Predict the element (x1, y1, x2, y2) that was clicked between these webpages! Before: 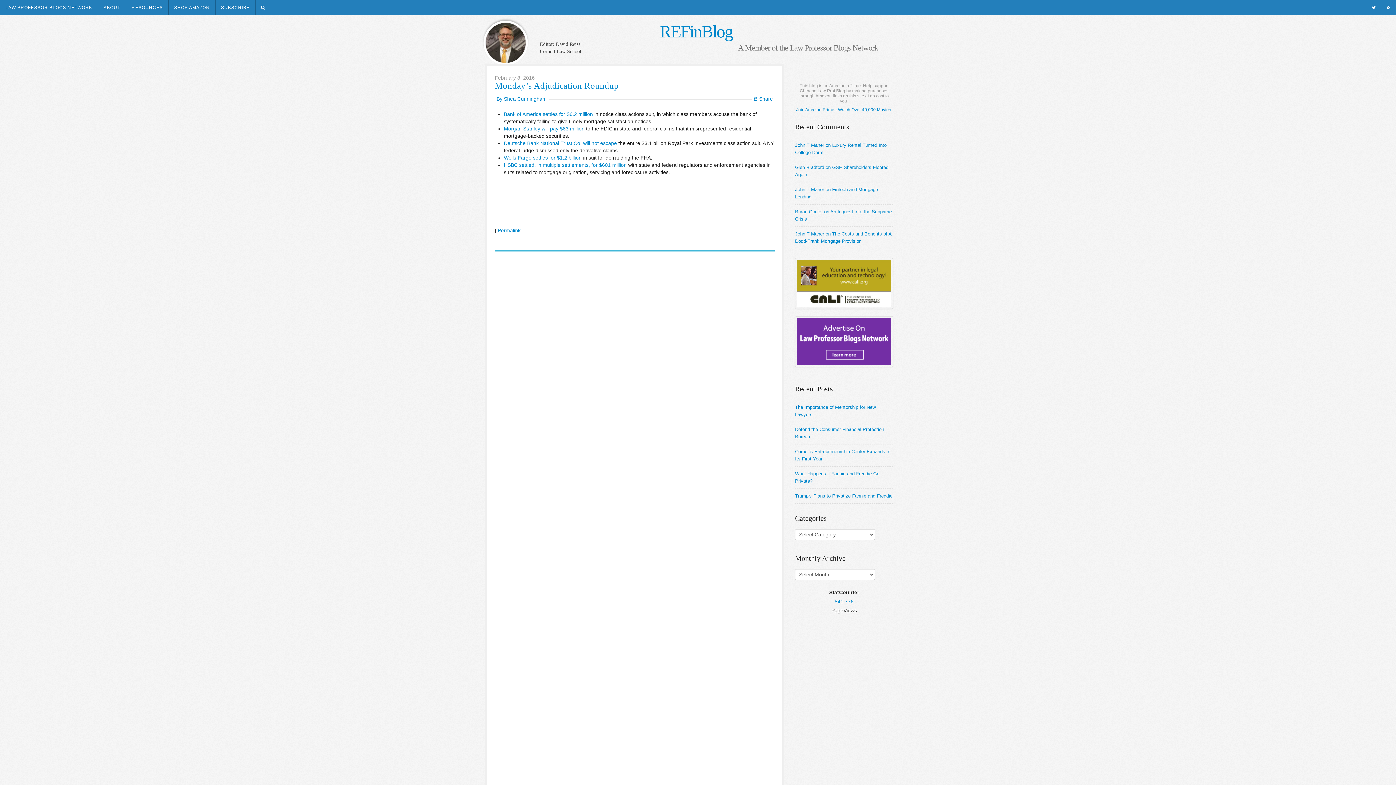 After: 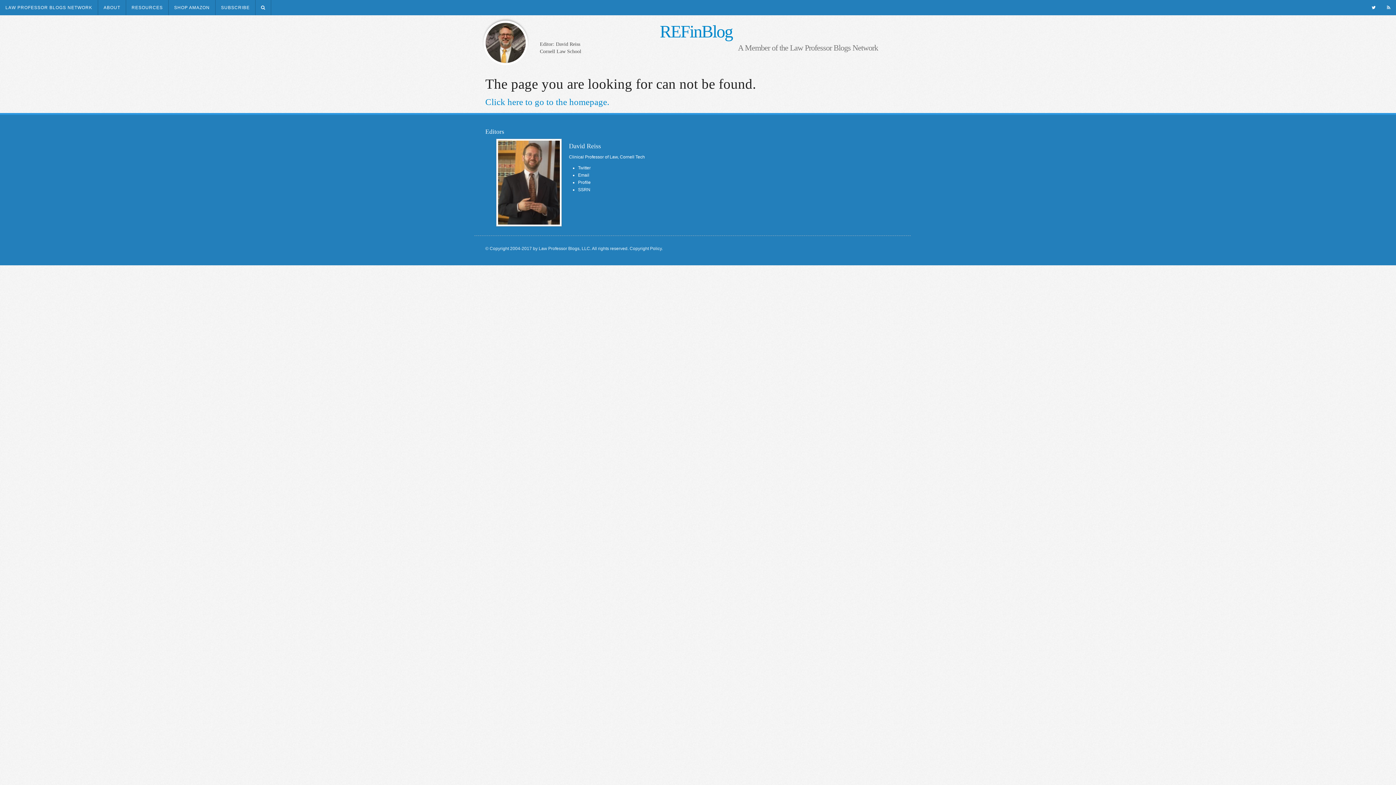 Action: label: A Member of the Law Professor Blogs Network bbox: (738, 43, 878, 52)